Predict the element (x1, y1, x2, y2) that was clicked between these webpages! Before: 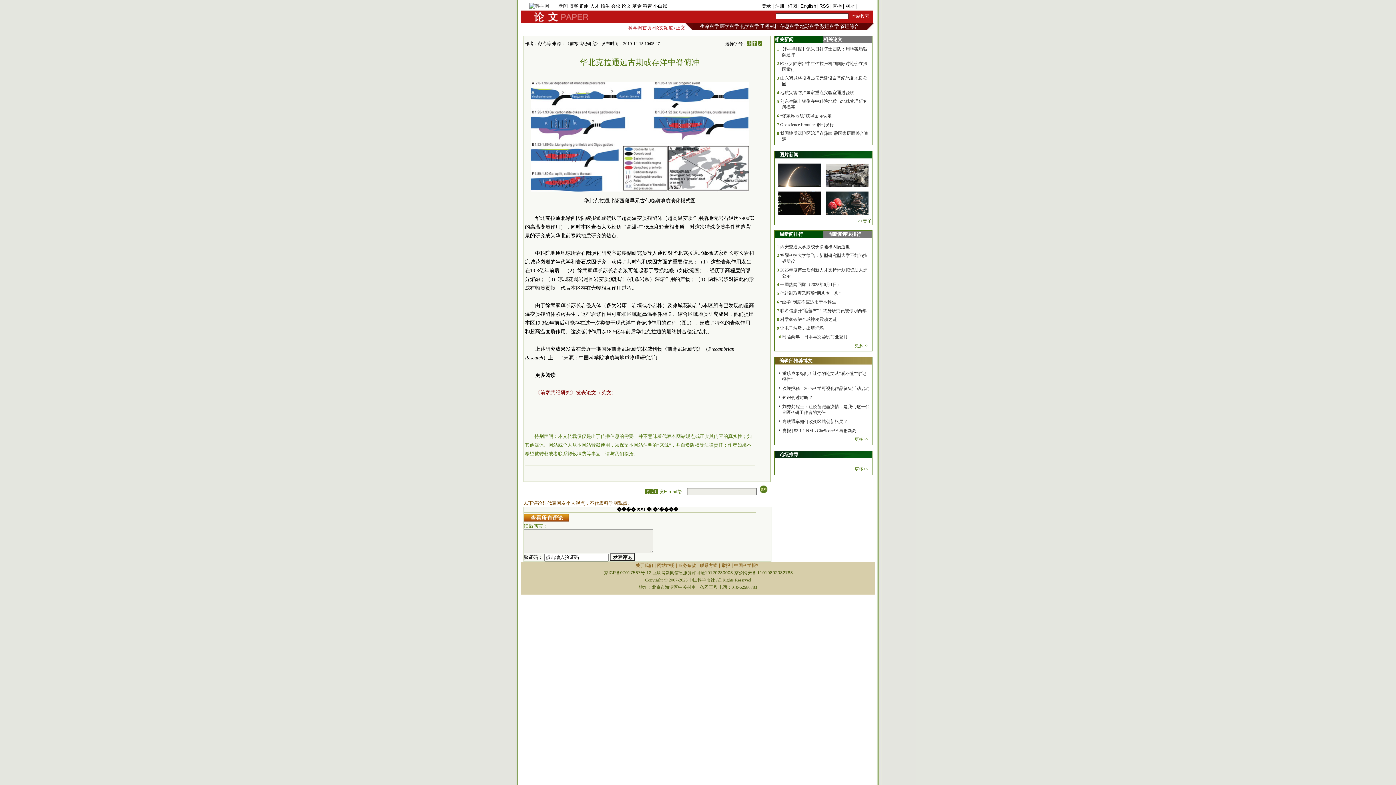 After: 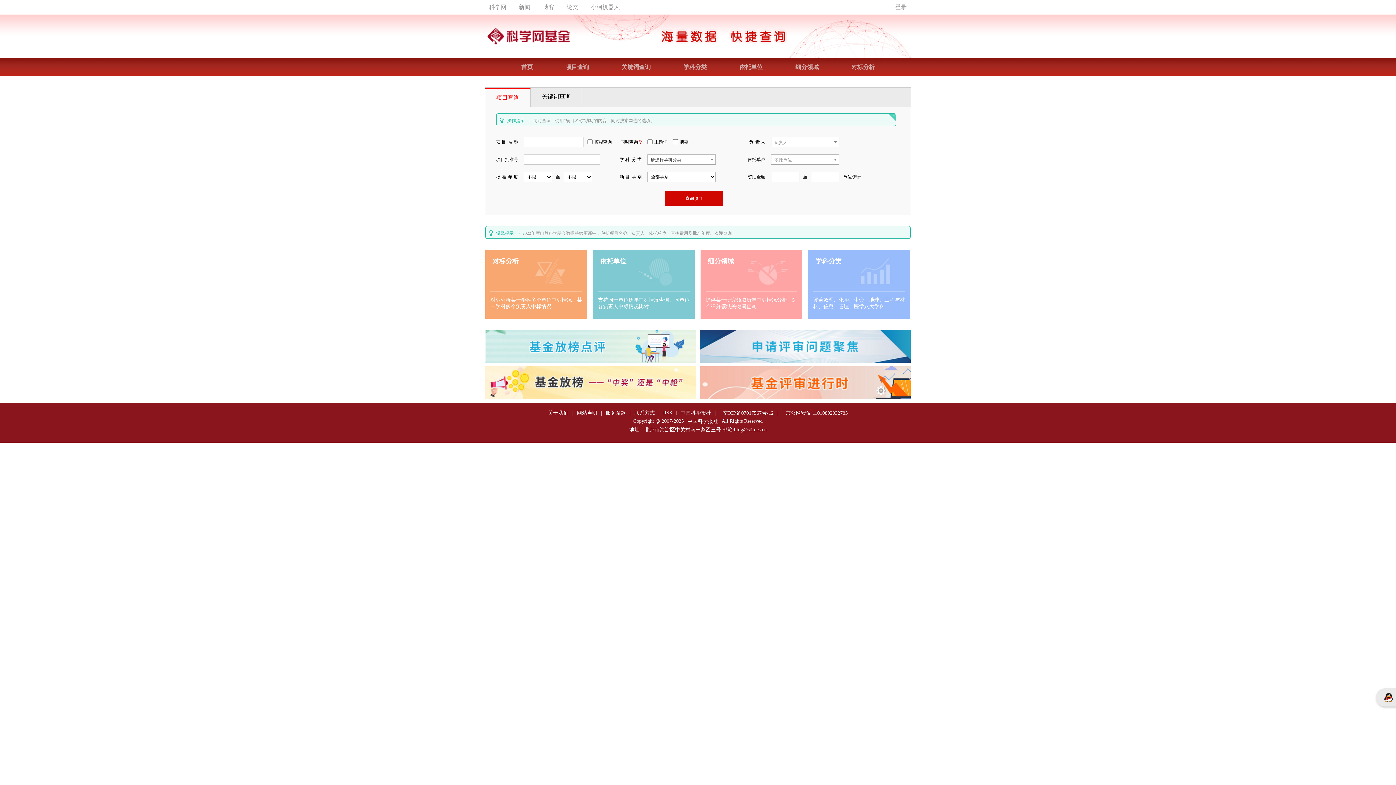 Action: label: 基金 bbox: (632, 3, 641, 8)